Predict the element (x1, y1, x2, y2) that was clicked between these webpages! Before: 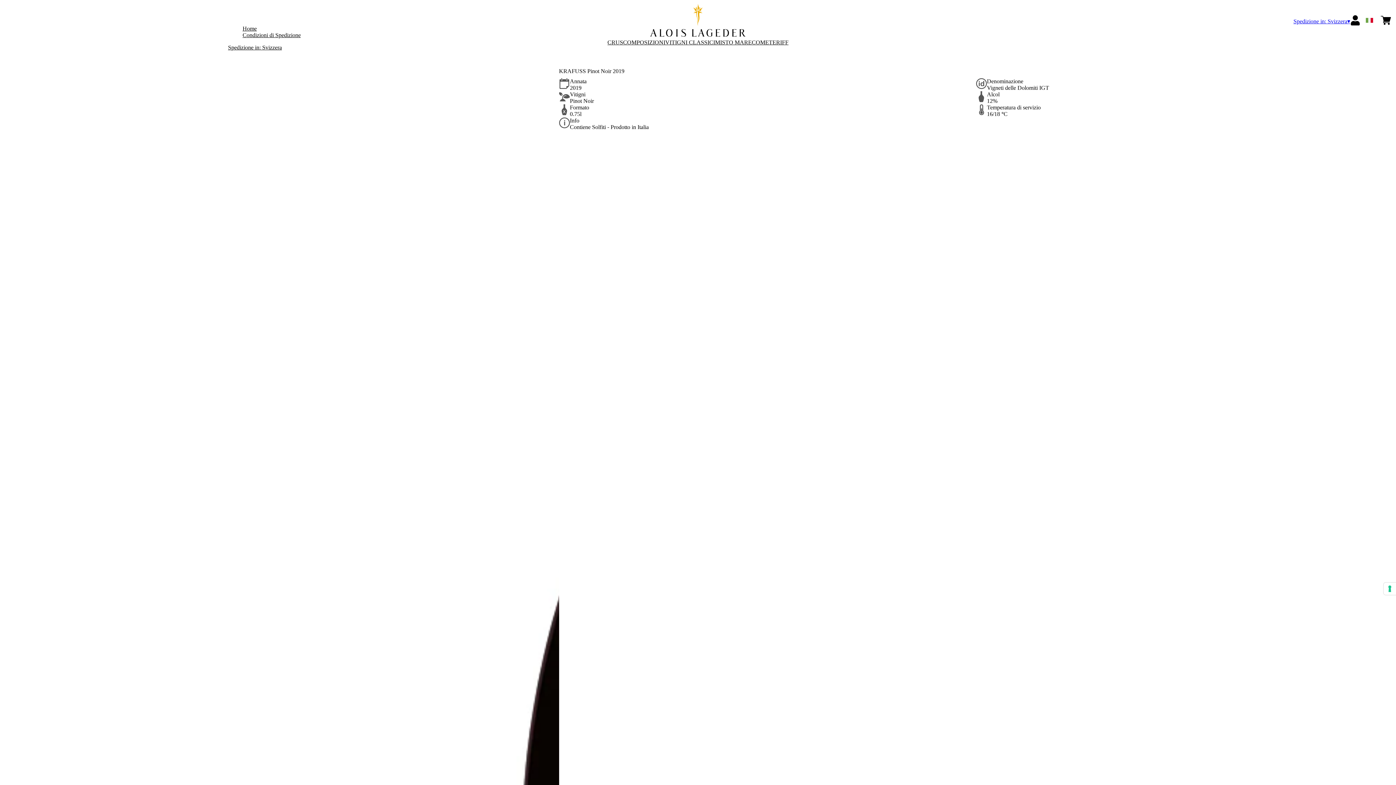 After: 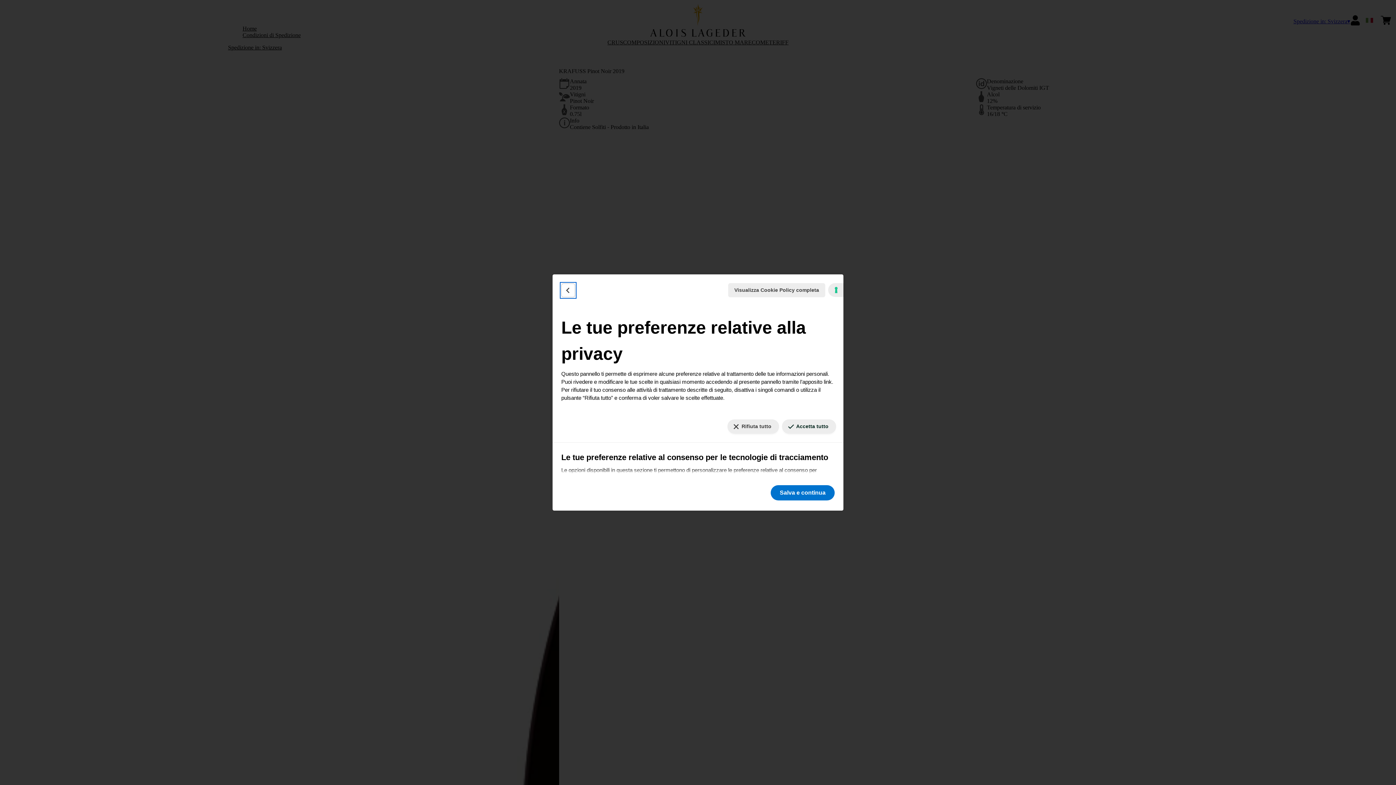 Action: label: Le tue preferenze relative al consenso per le tecnologie di tracciamento bbox: (1384, 582, 1396, 595)